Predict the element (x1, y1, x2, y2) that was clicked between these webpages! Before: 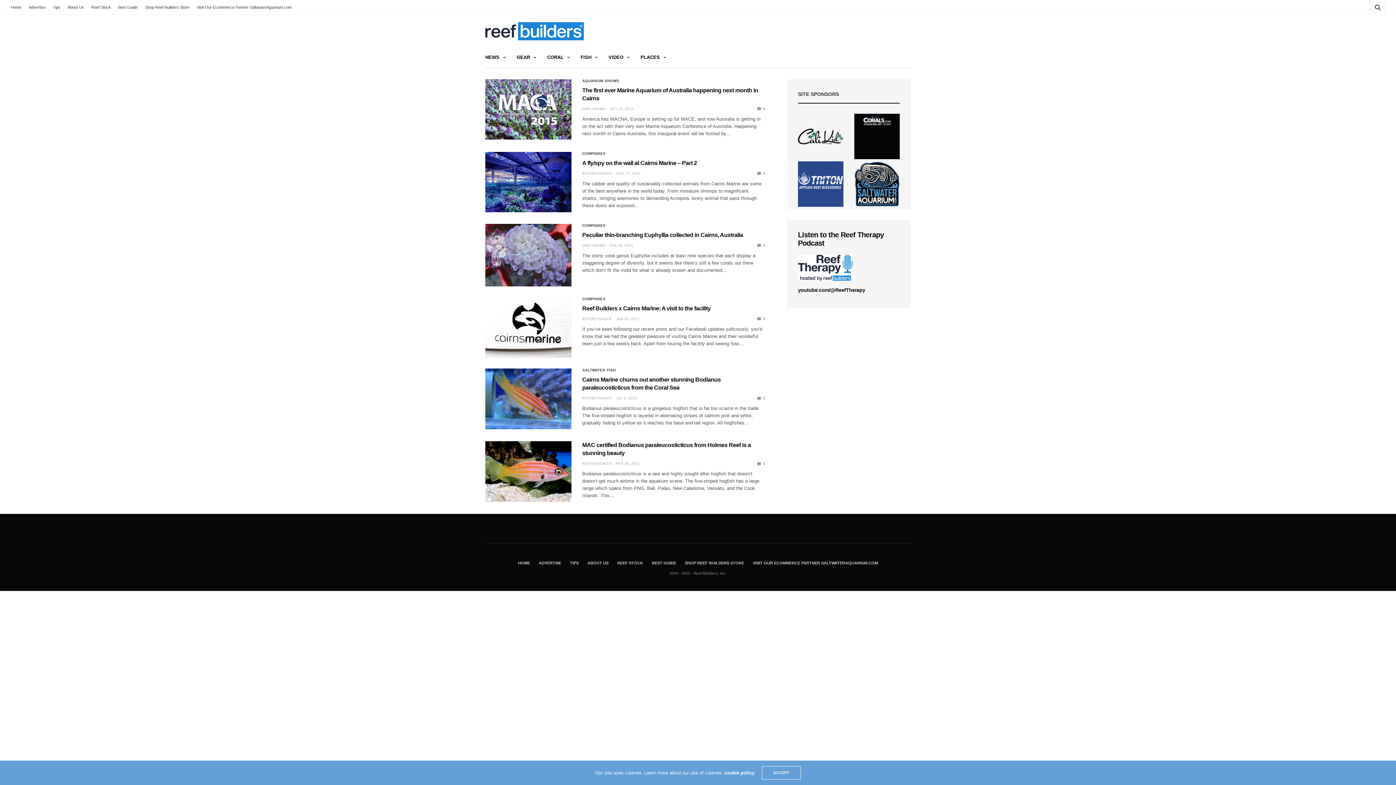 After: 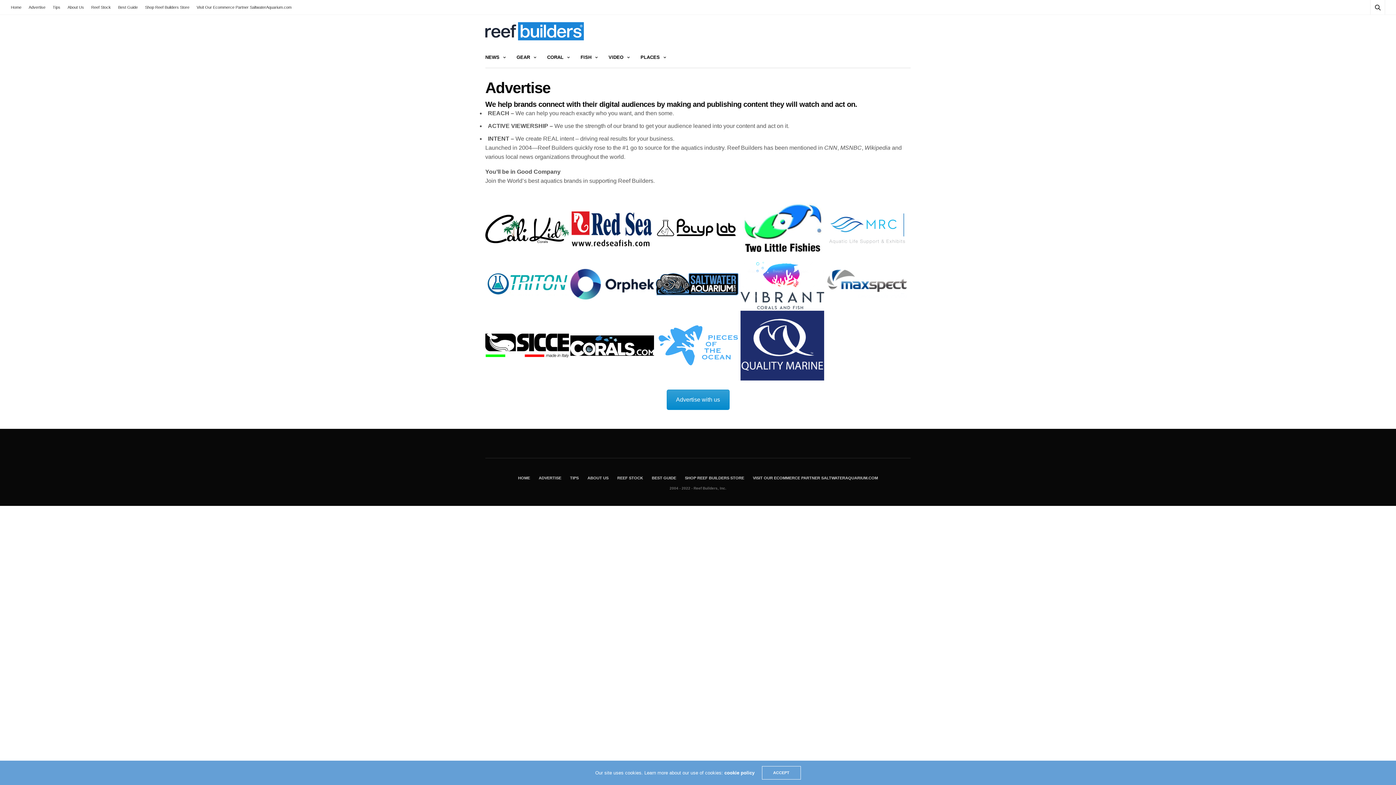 Action: label: ADVERTISE bbox: (538, 561, 561, 565)